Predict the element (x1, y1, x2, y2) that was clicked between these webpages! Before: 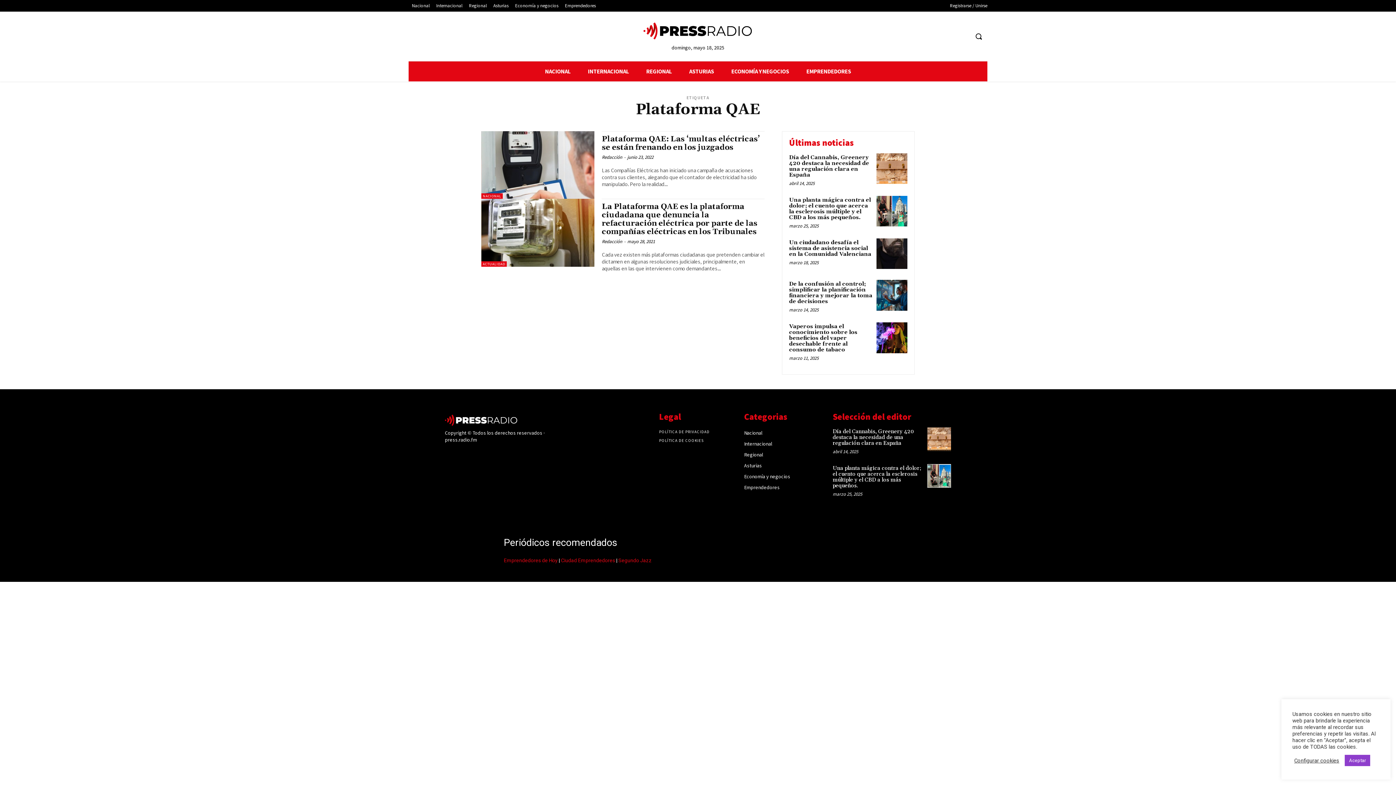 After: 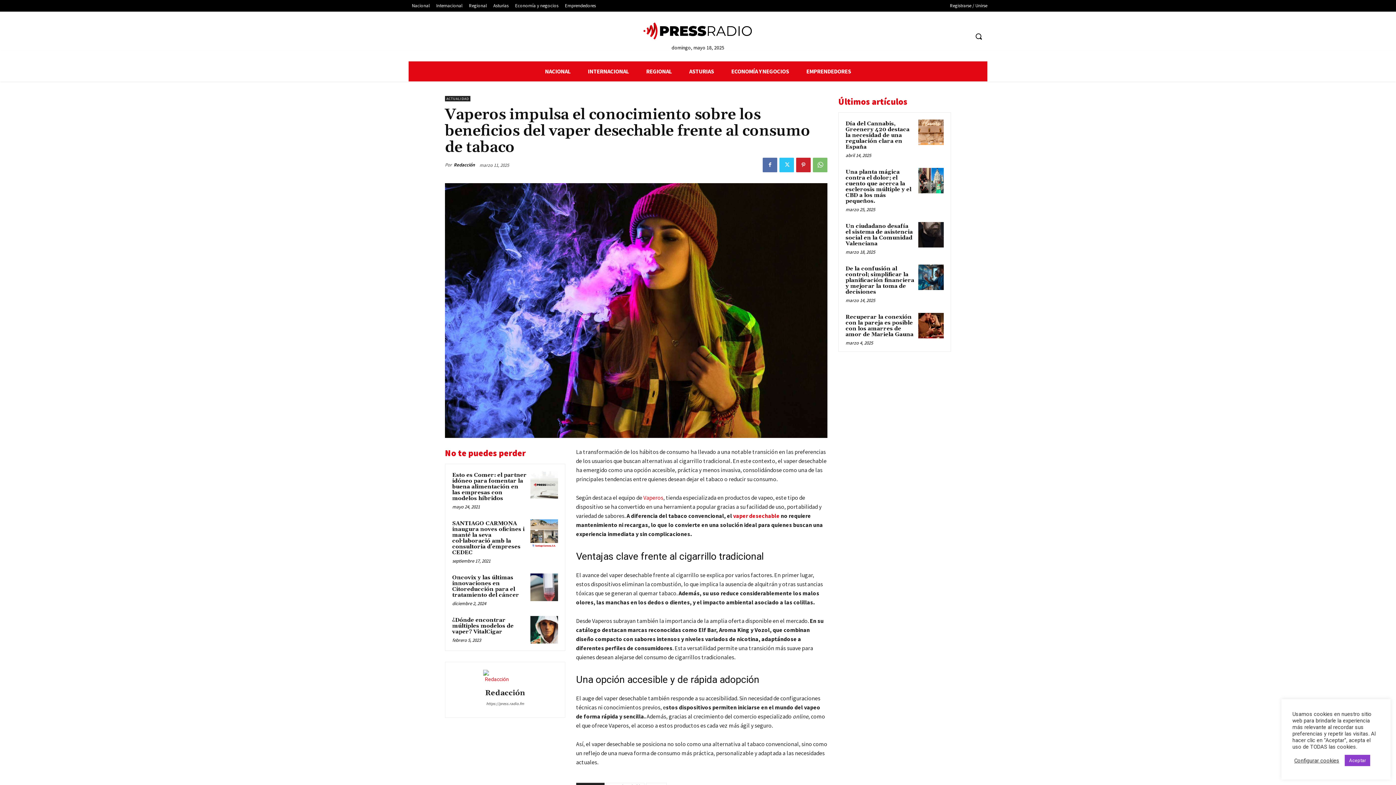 Action: label: Vaperos impulsa el conocimiento sobre los beneficios del vaper desechable frente al consumo de tabaco bbox: (789, 323, 857, 353)